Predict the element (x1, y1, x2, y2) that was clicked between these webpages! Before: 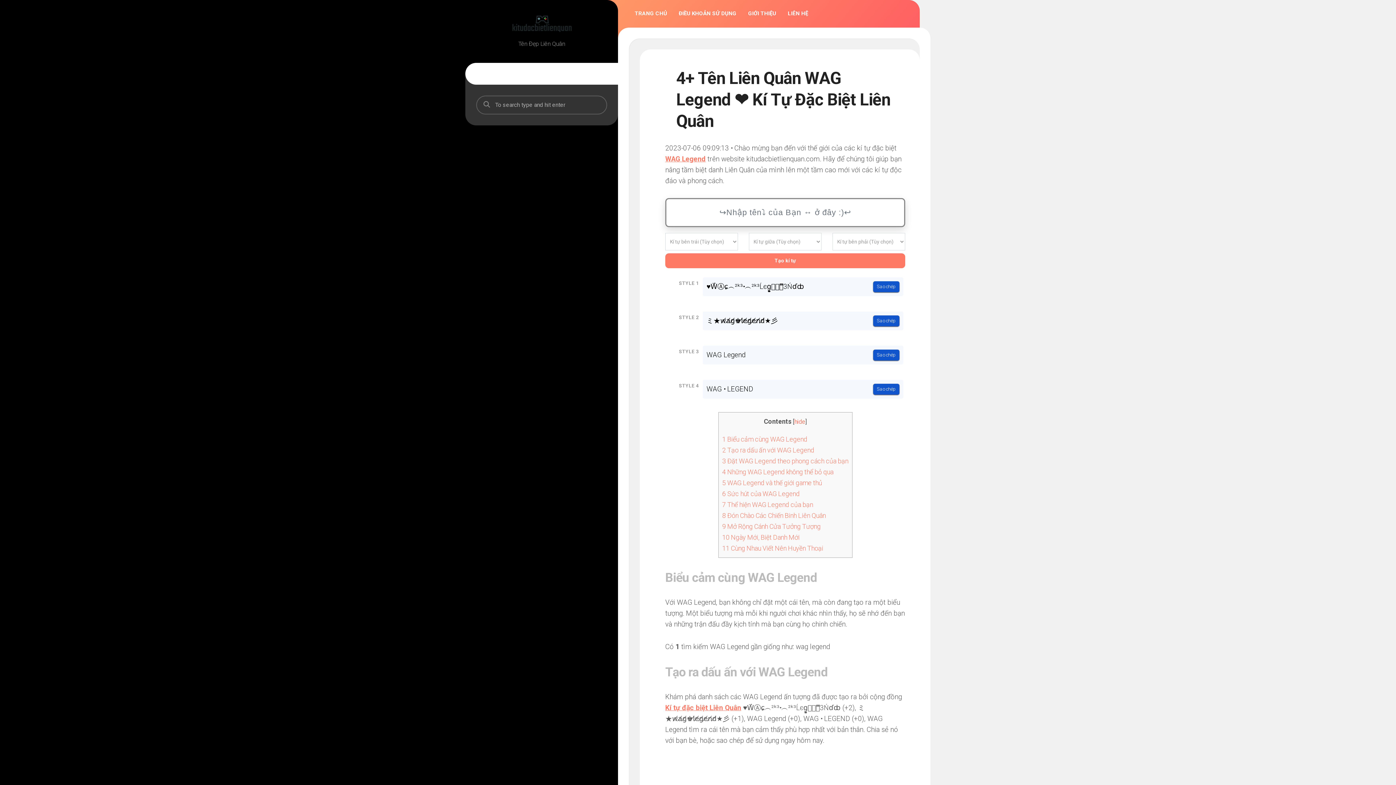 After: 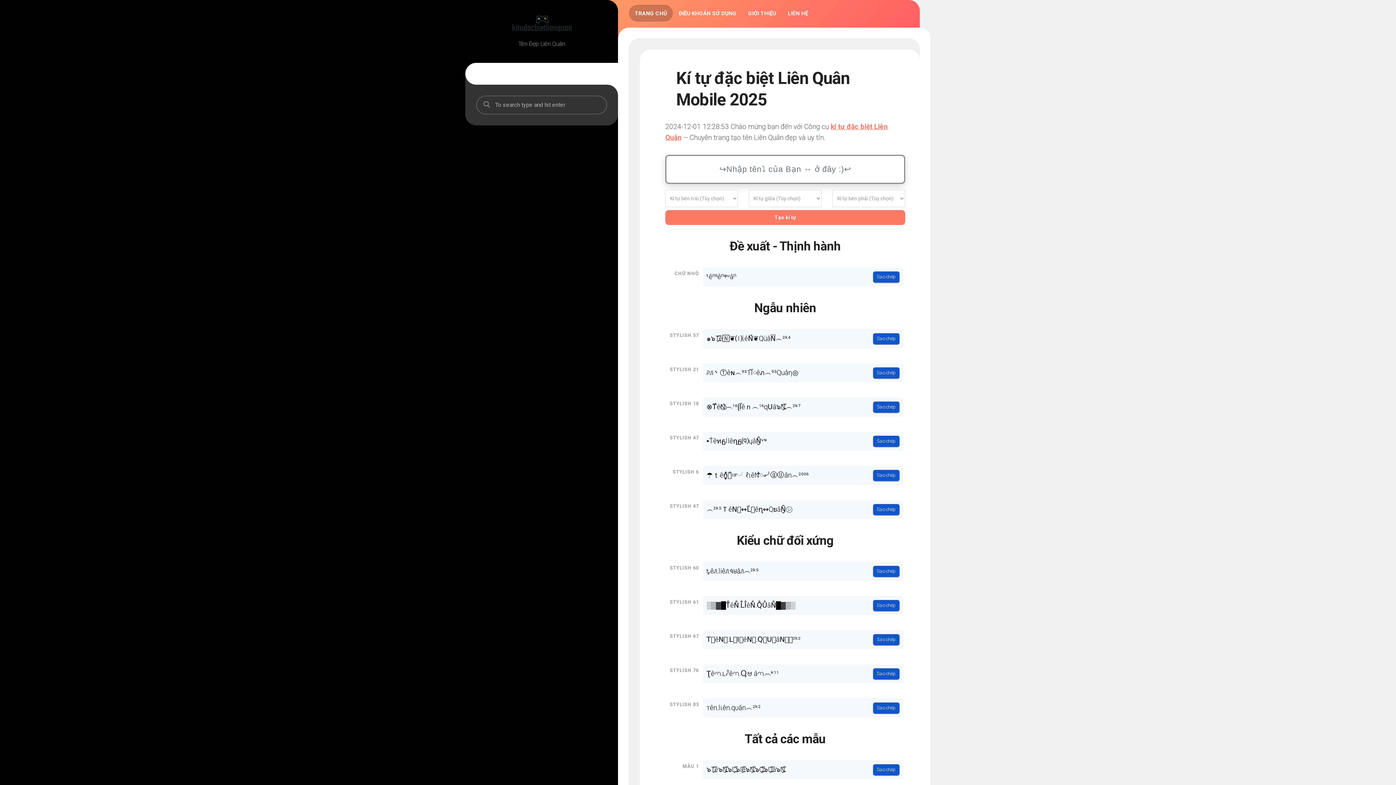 Action: bbox: (665, 704, 741, 712) label: Kí tự đặc biệt Liên Quân